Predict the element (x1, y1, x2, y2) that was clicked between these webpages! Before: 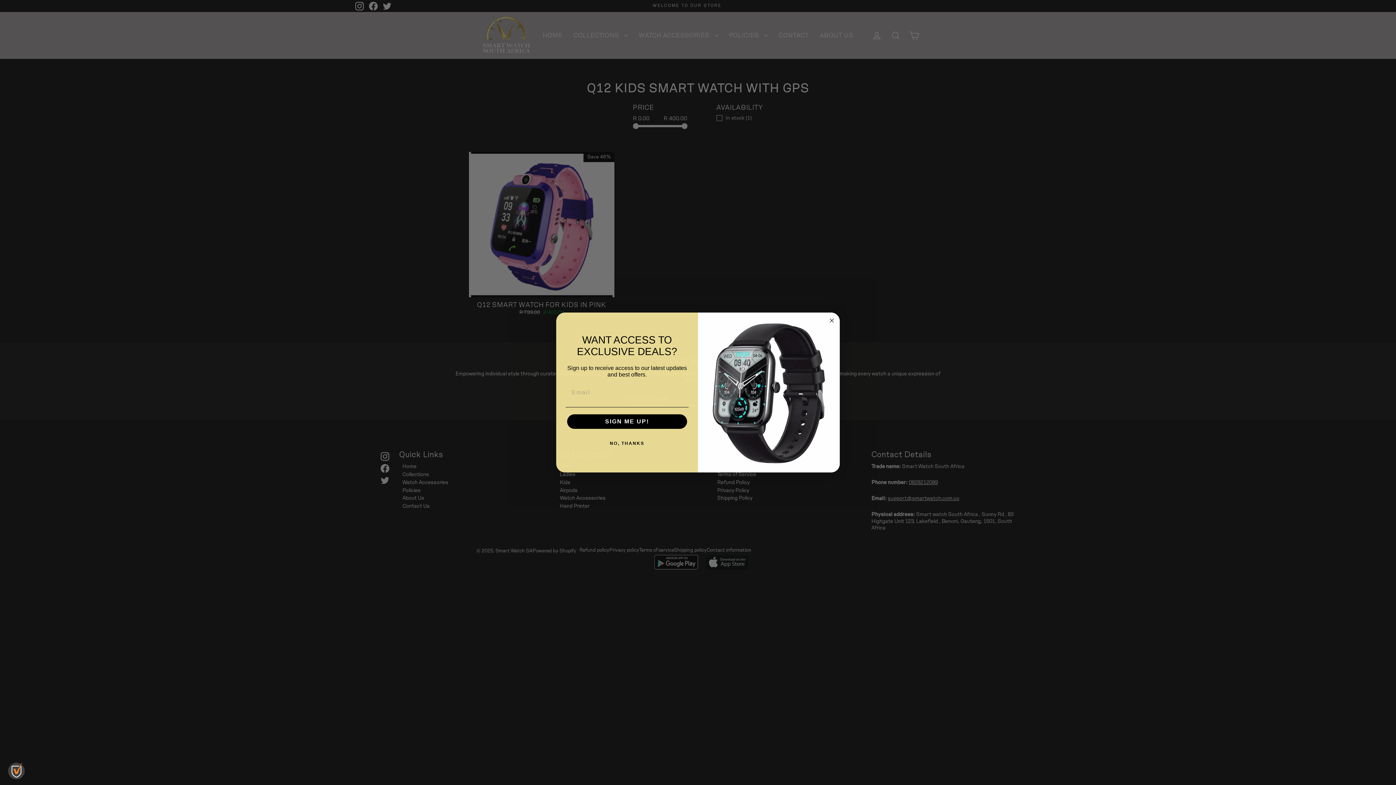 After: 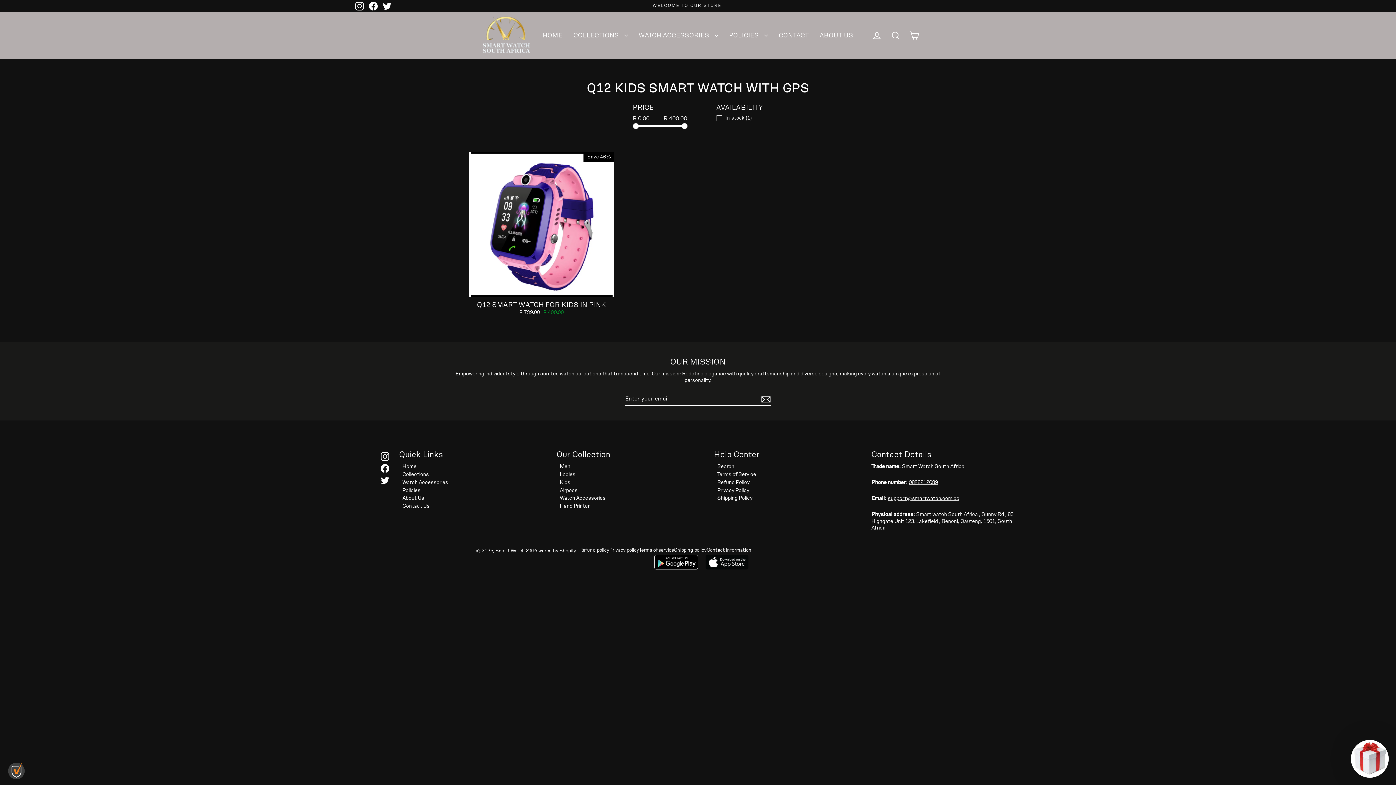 Action: label: NO, THANKS bbox: (565, 436, 688, 451)